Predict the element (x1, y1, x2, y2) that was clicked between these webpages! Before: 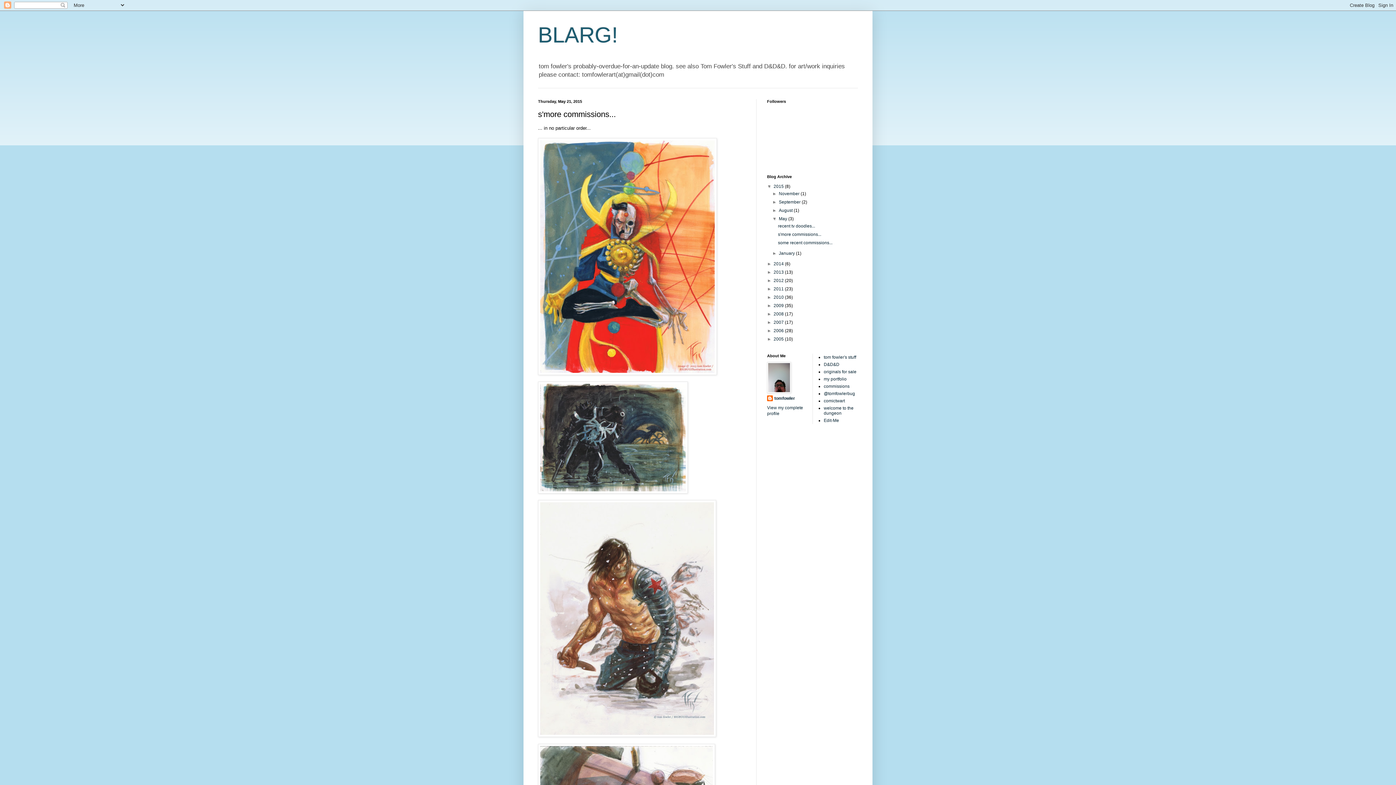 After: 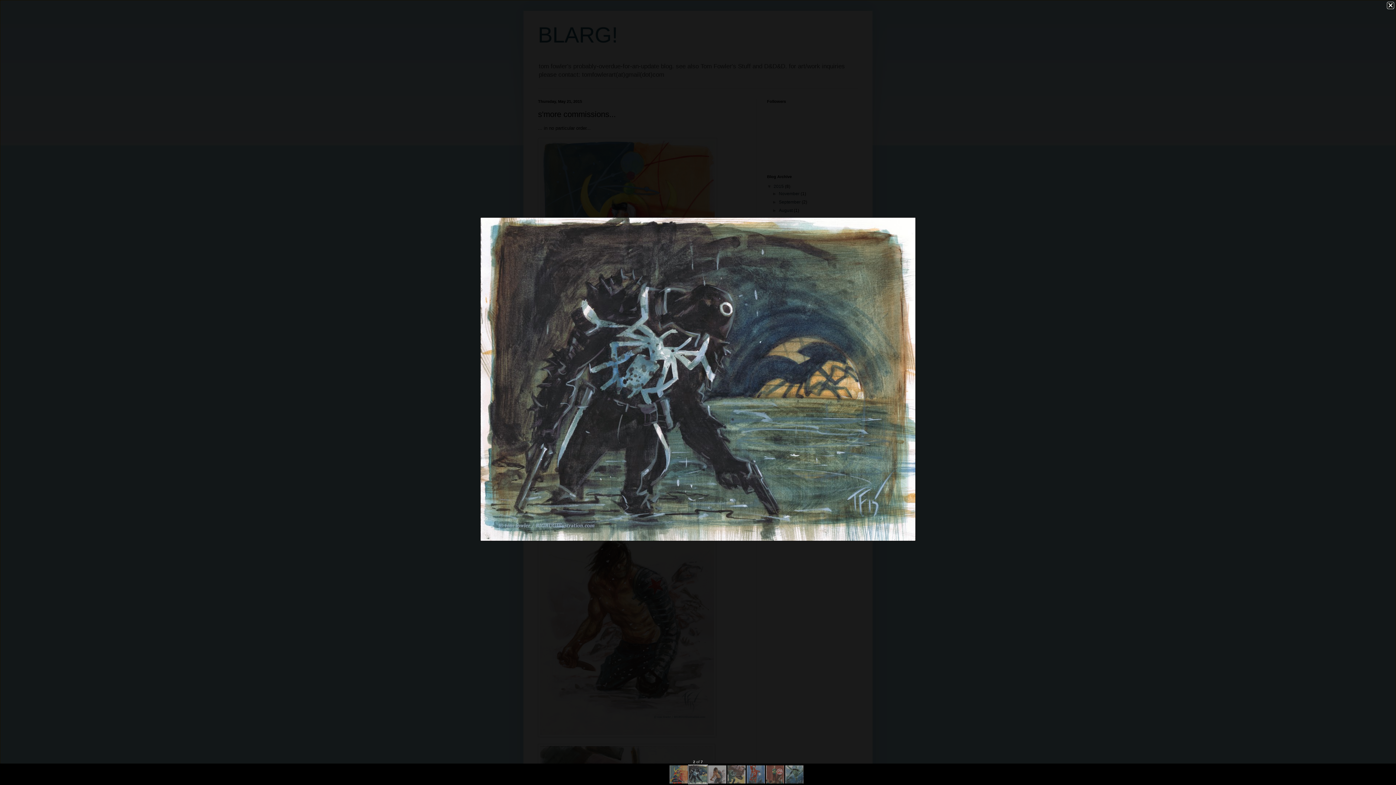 Action: bbox: (538, 381, 688, 495)